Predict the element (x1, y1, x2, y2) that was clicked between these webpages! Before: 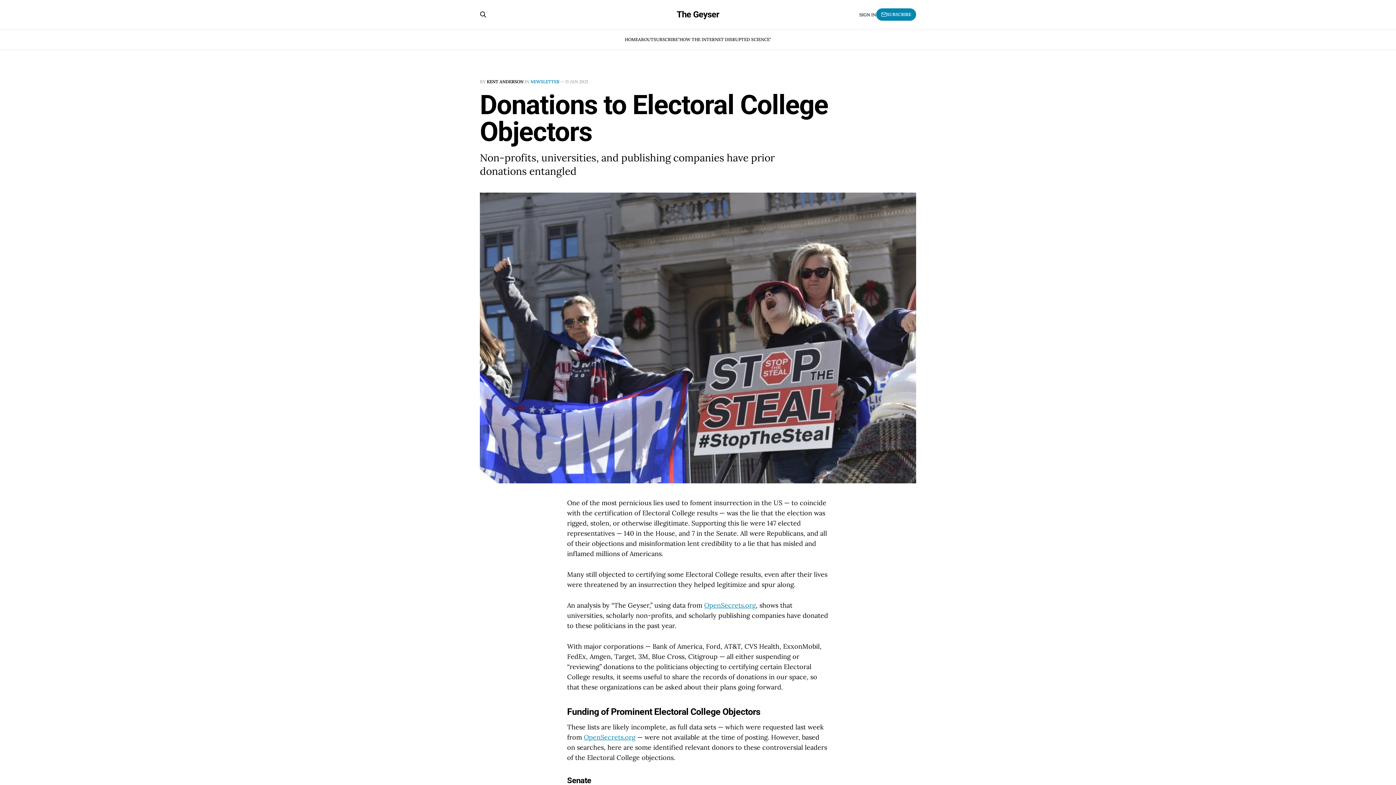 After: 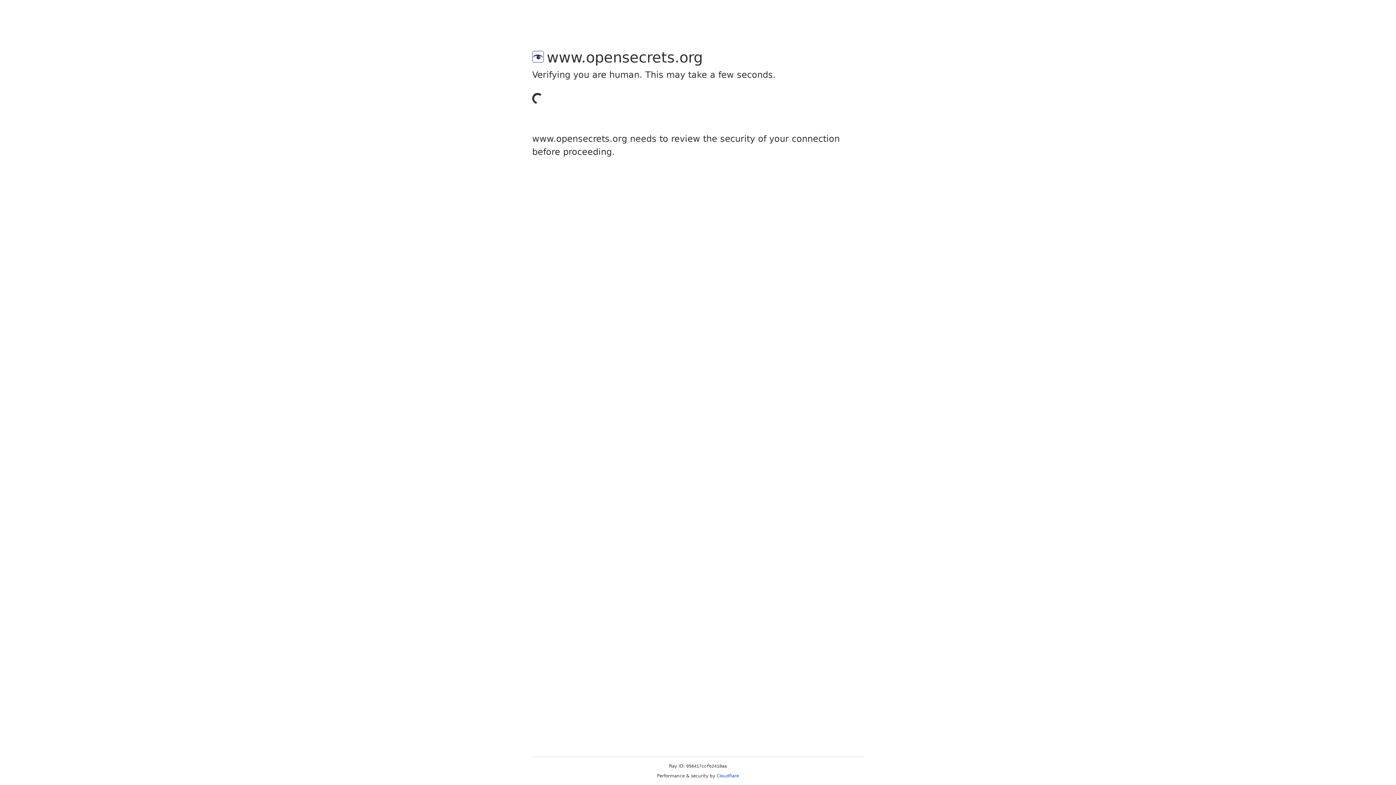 Action: label: OpenSecrets.org bbox: (704, 601, 756, 609)